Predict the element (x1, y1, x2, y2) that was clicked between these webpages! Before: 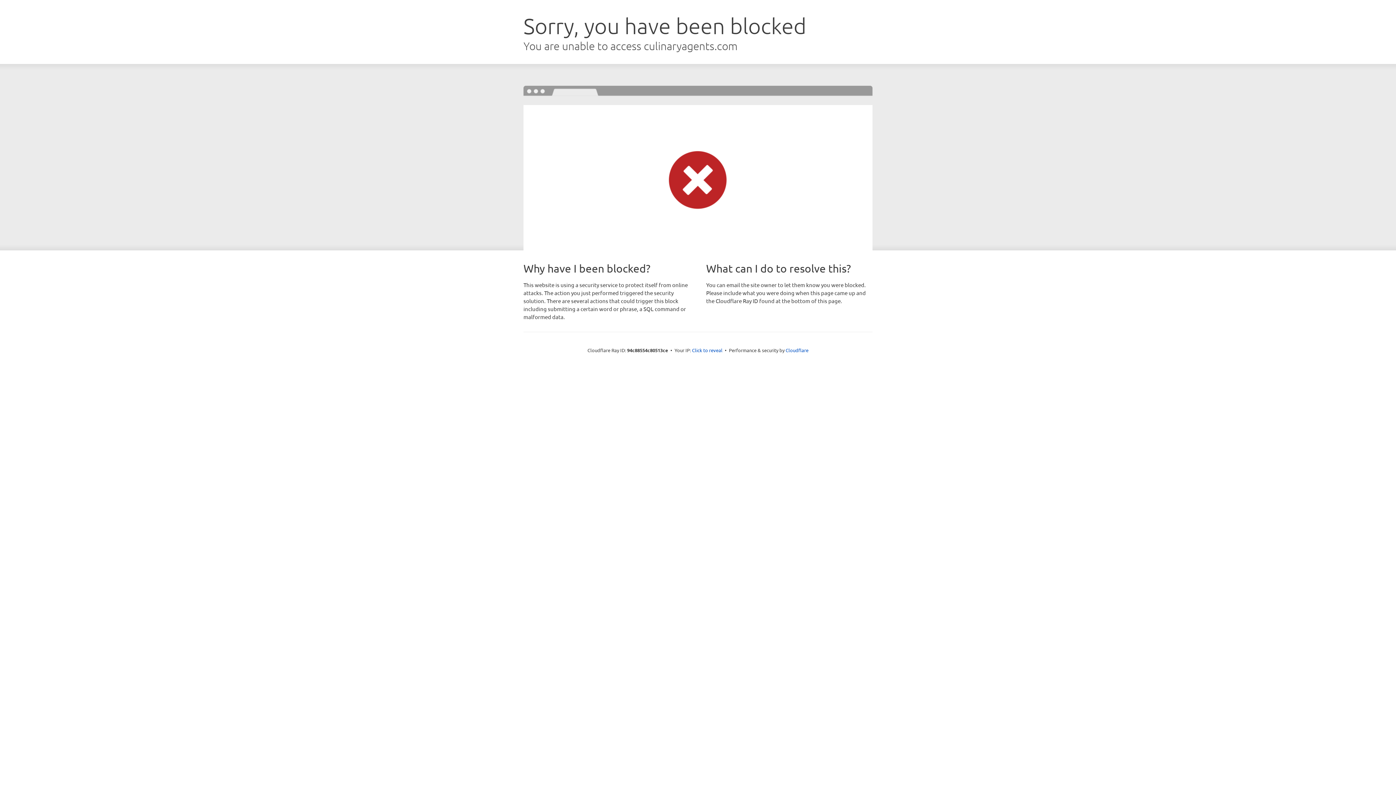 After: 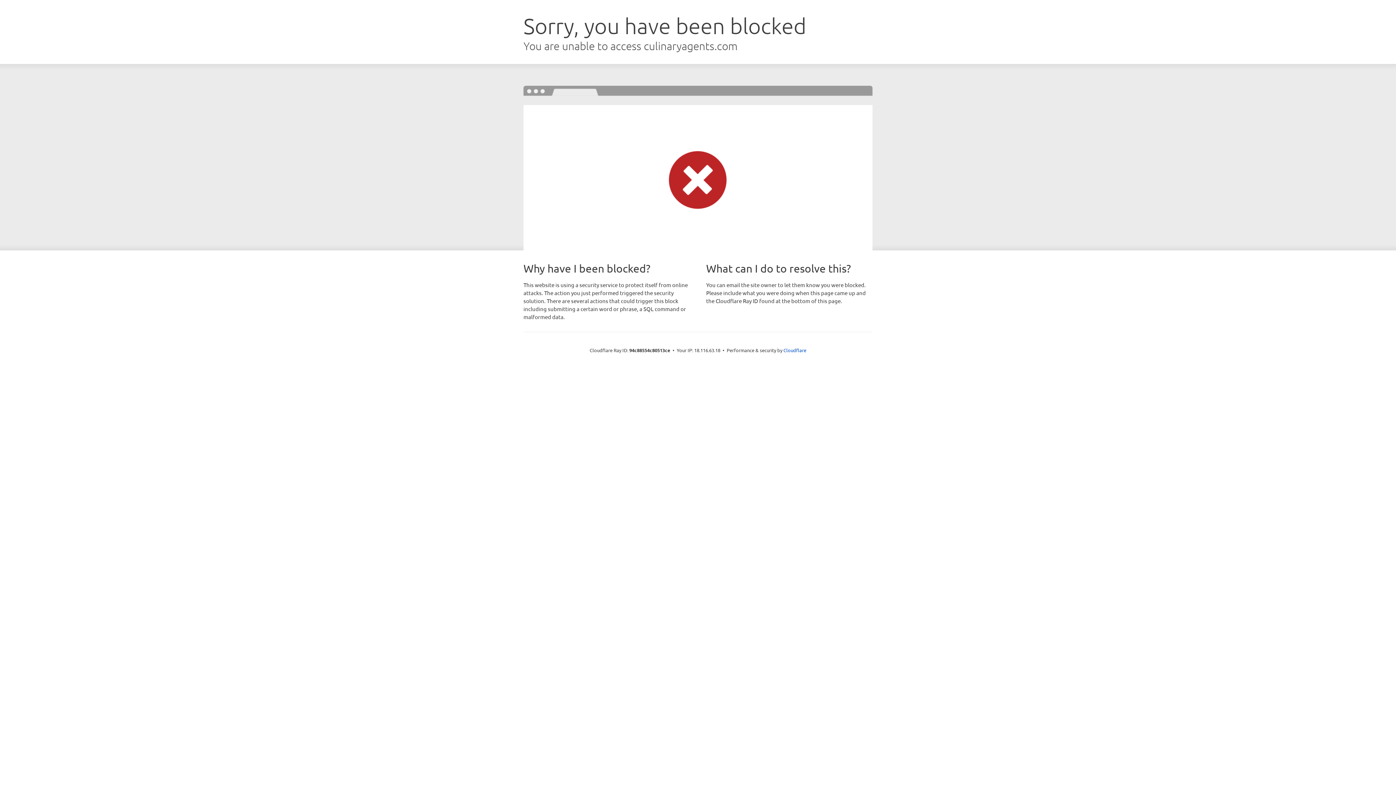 Action: bbox: (692, 346, 722, 353) label: Click to reveal